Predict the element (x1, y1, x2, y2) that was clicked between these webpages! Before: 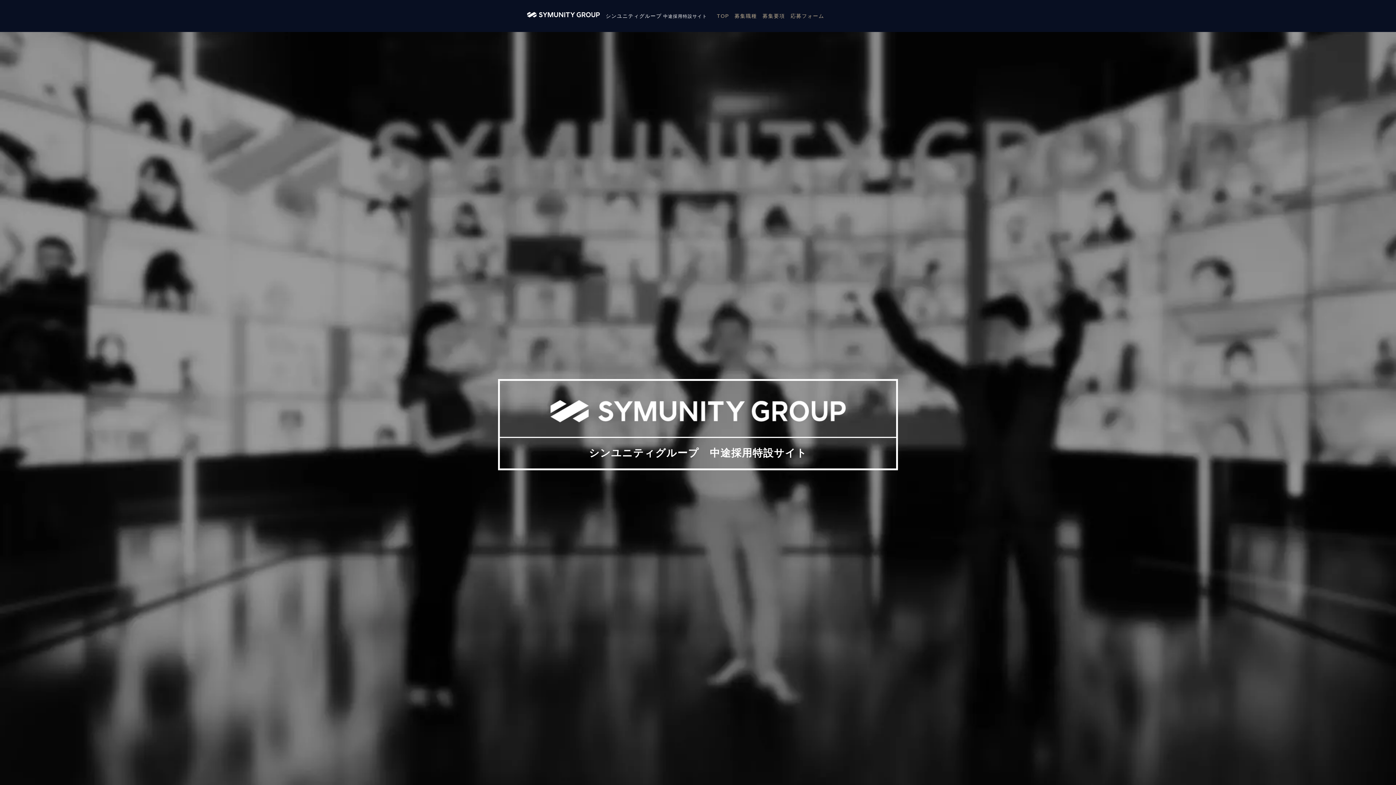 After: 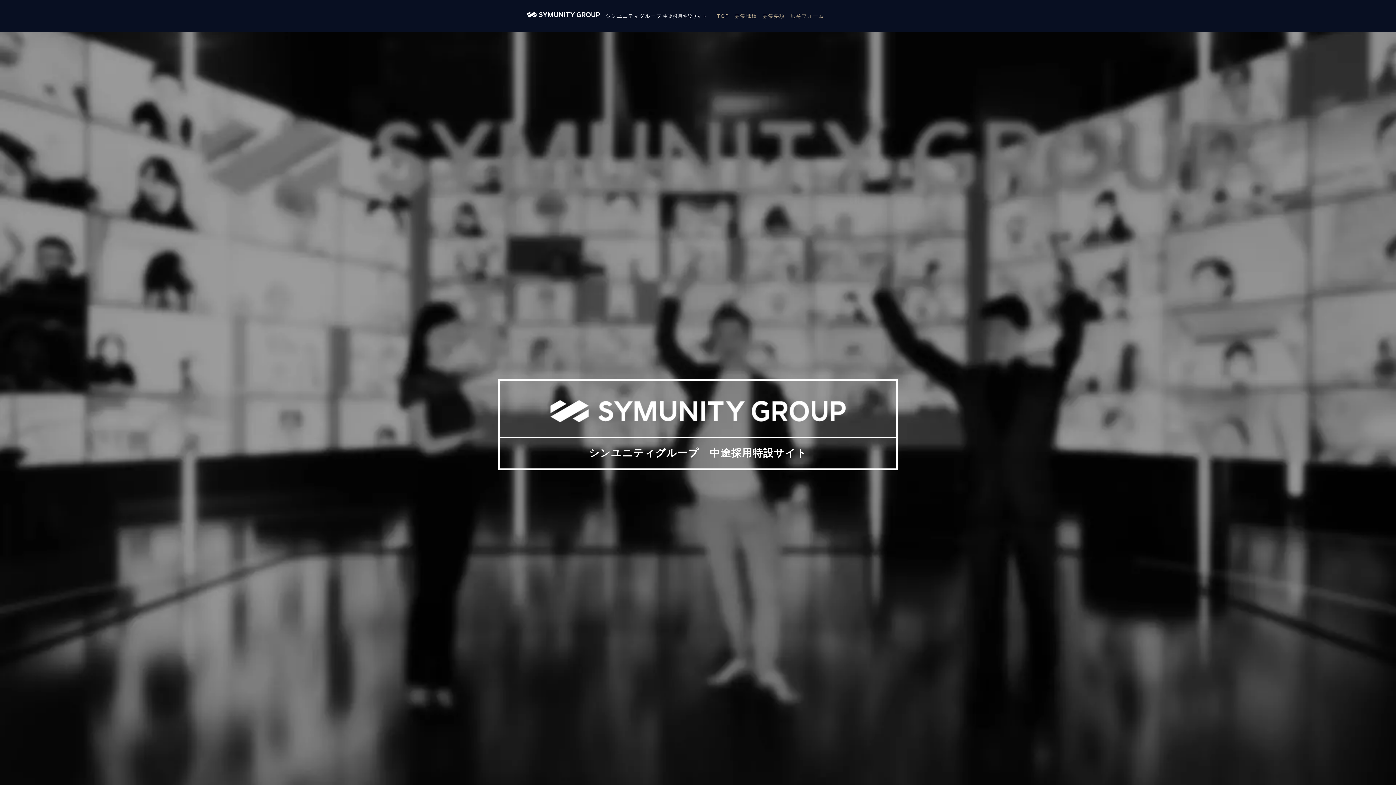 Action: bbox: (717, 13, 729, 18) label: TOP